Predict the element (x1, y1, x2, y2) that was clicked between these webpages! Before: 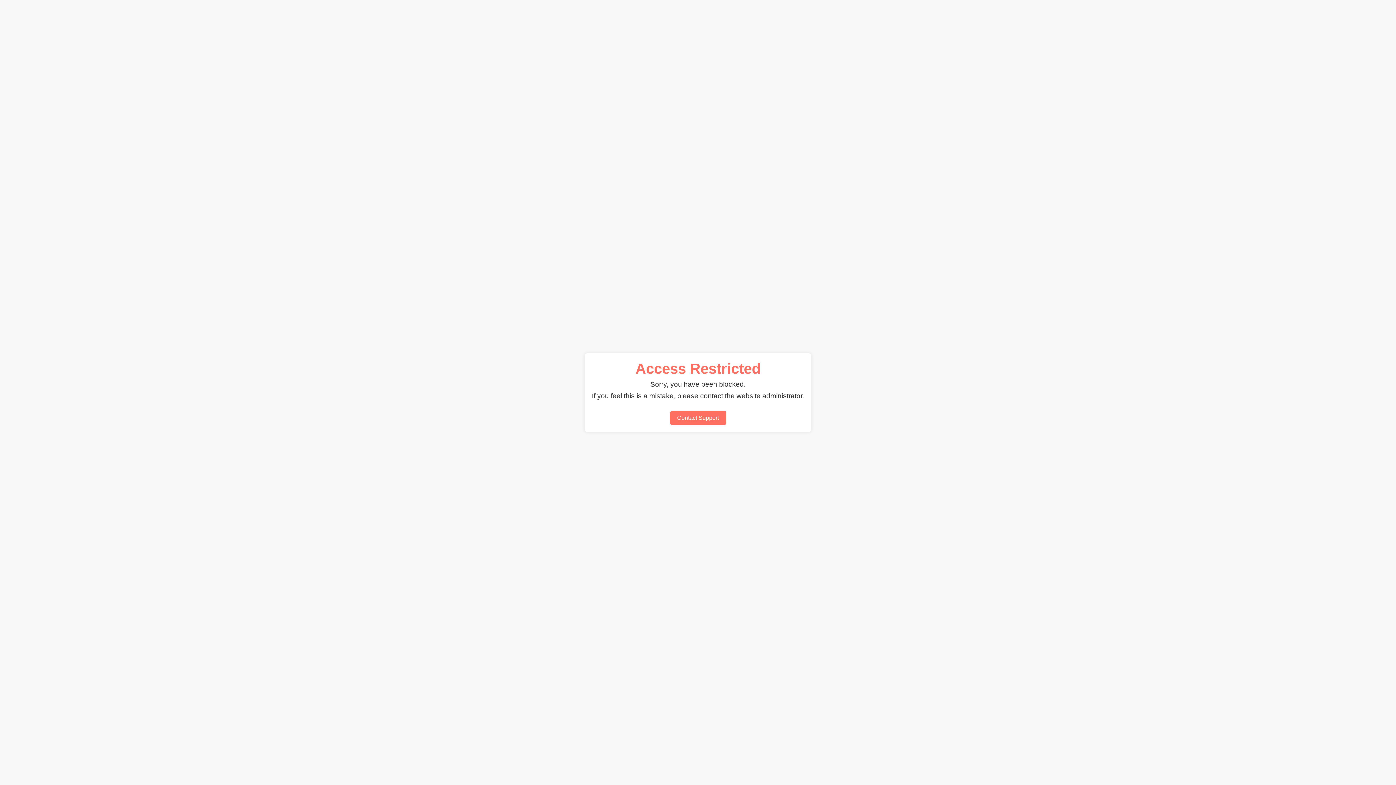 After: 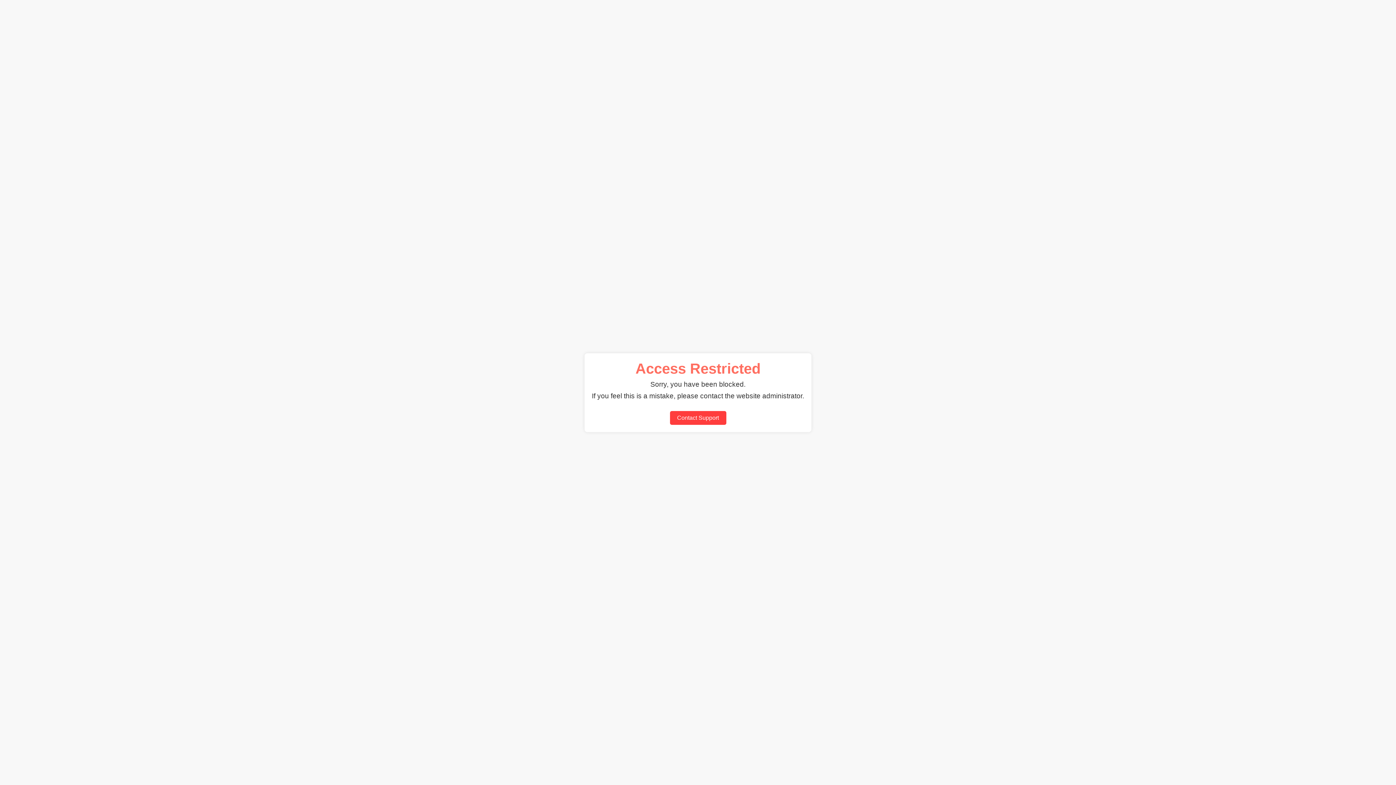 Action: bbox: (670, 411, 726, 424) label: Contact Support